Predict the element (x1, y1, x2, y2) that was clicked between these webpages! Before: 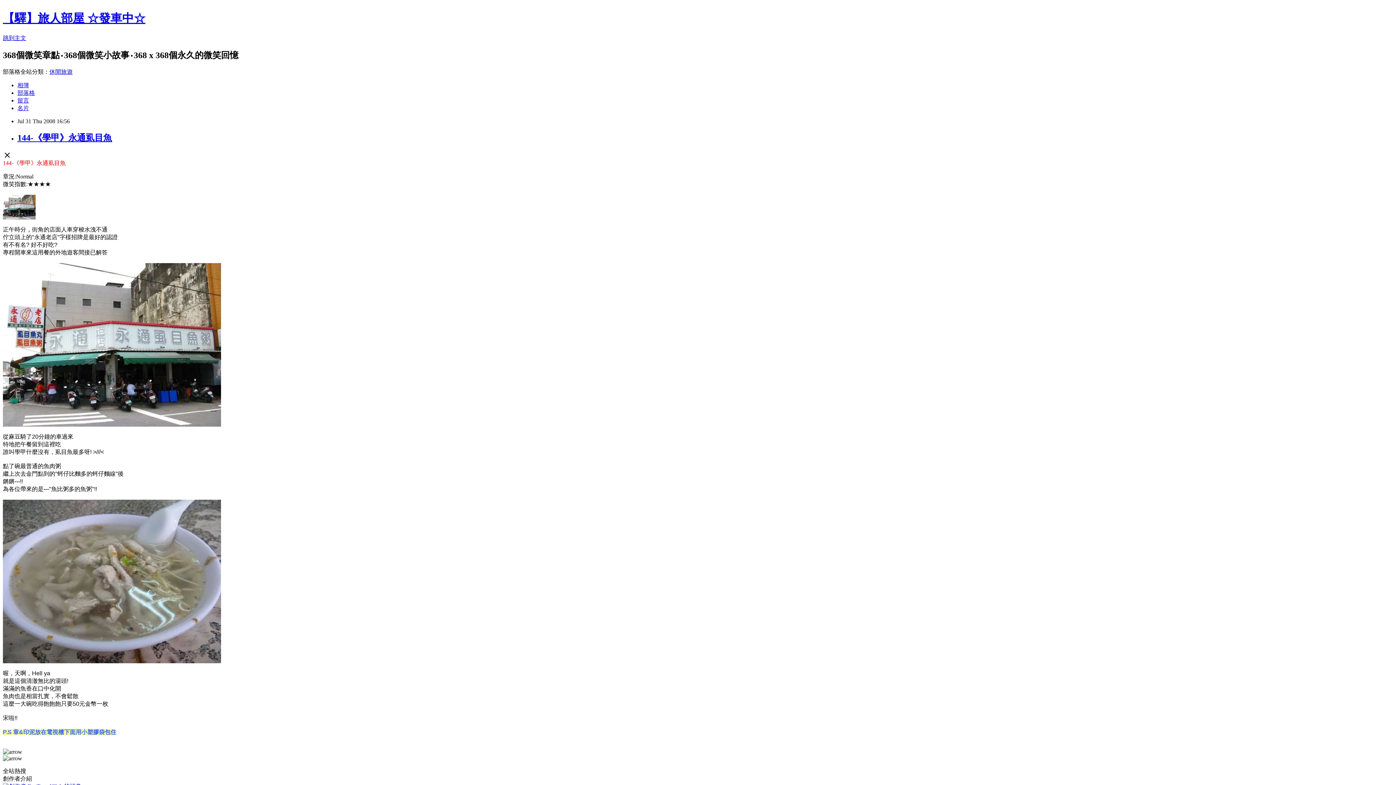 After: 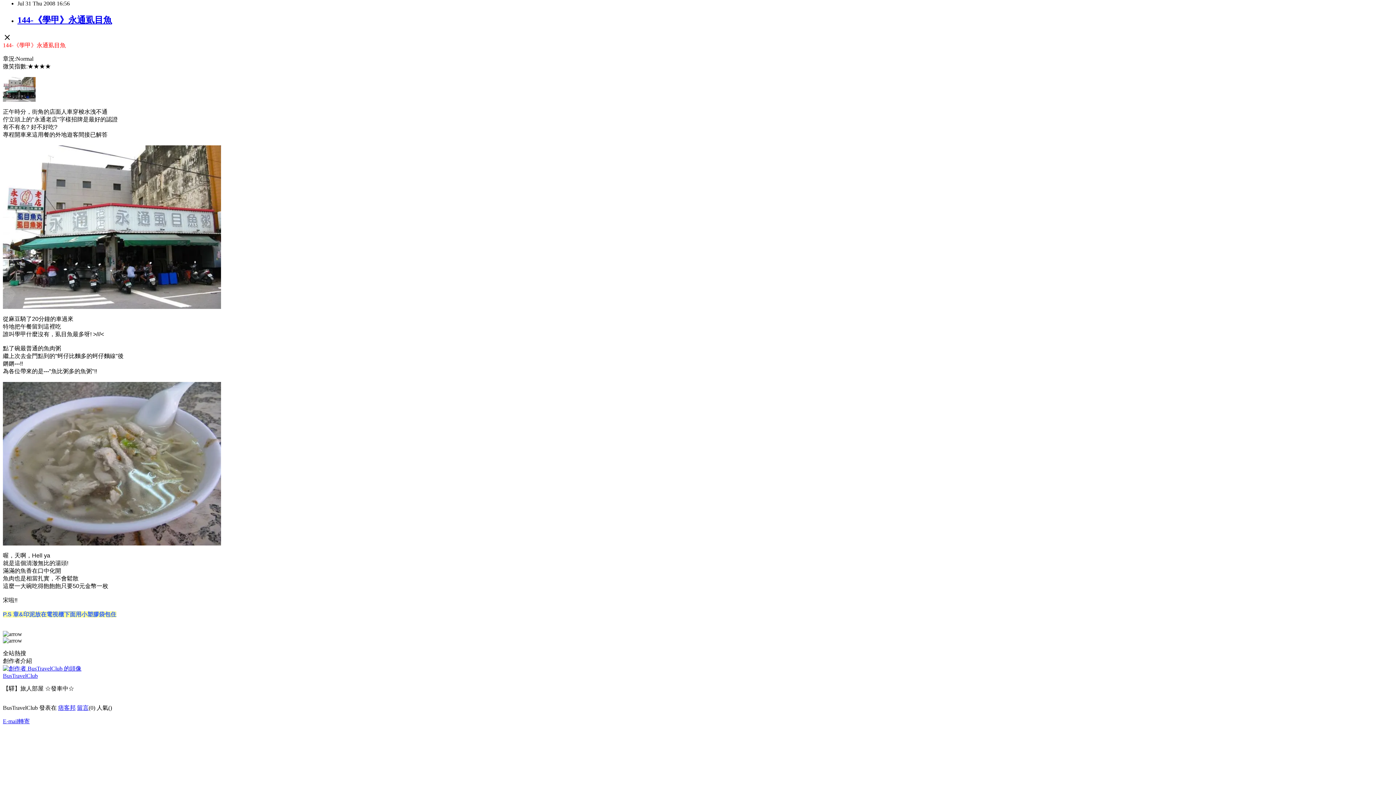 Action: label: 跳到主文 bbox: (2, 34, 26, 41)